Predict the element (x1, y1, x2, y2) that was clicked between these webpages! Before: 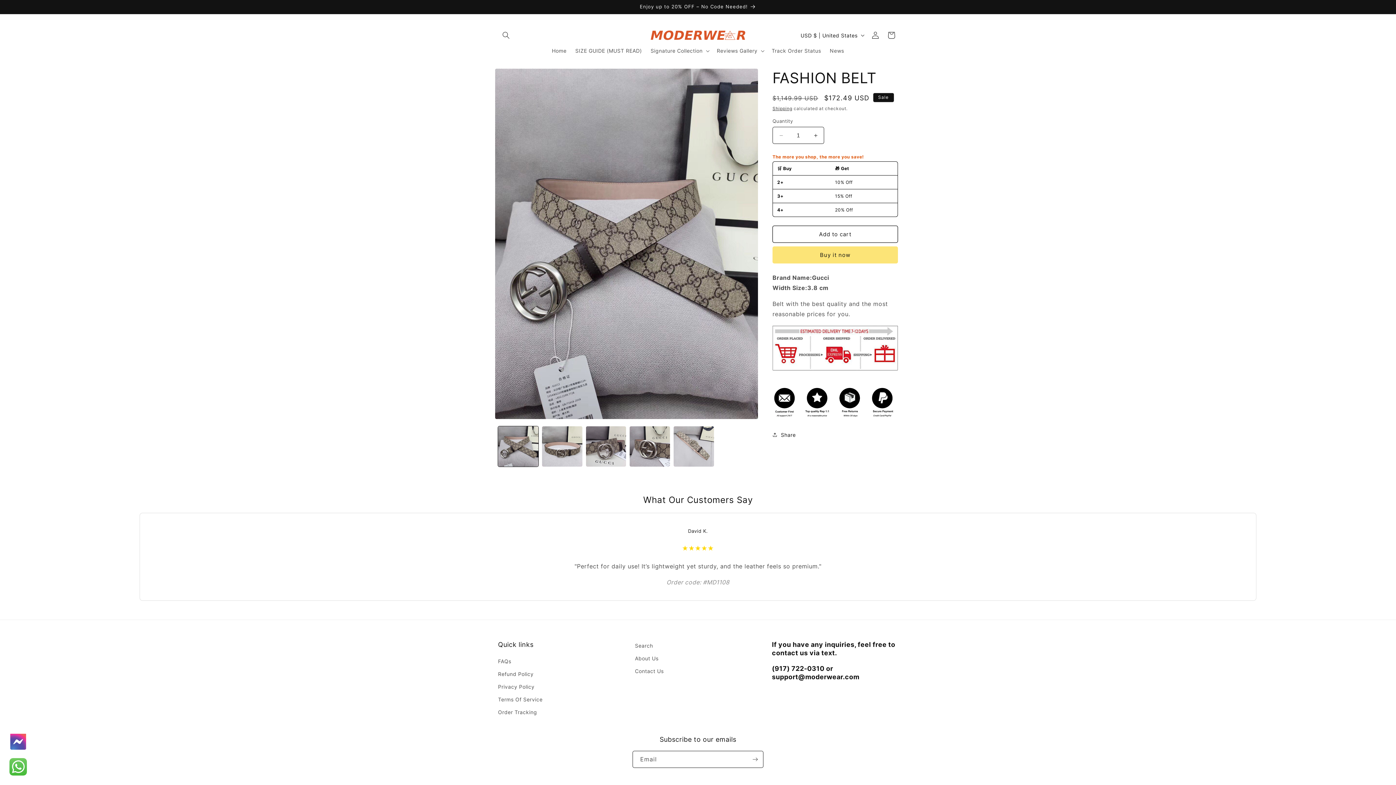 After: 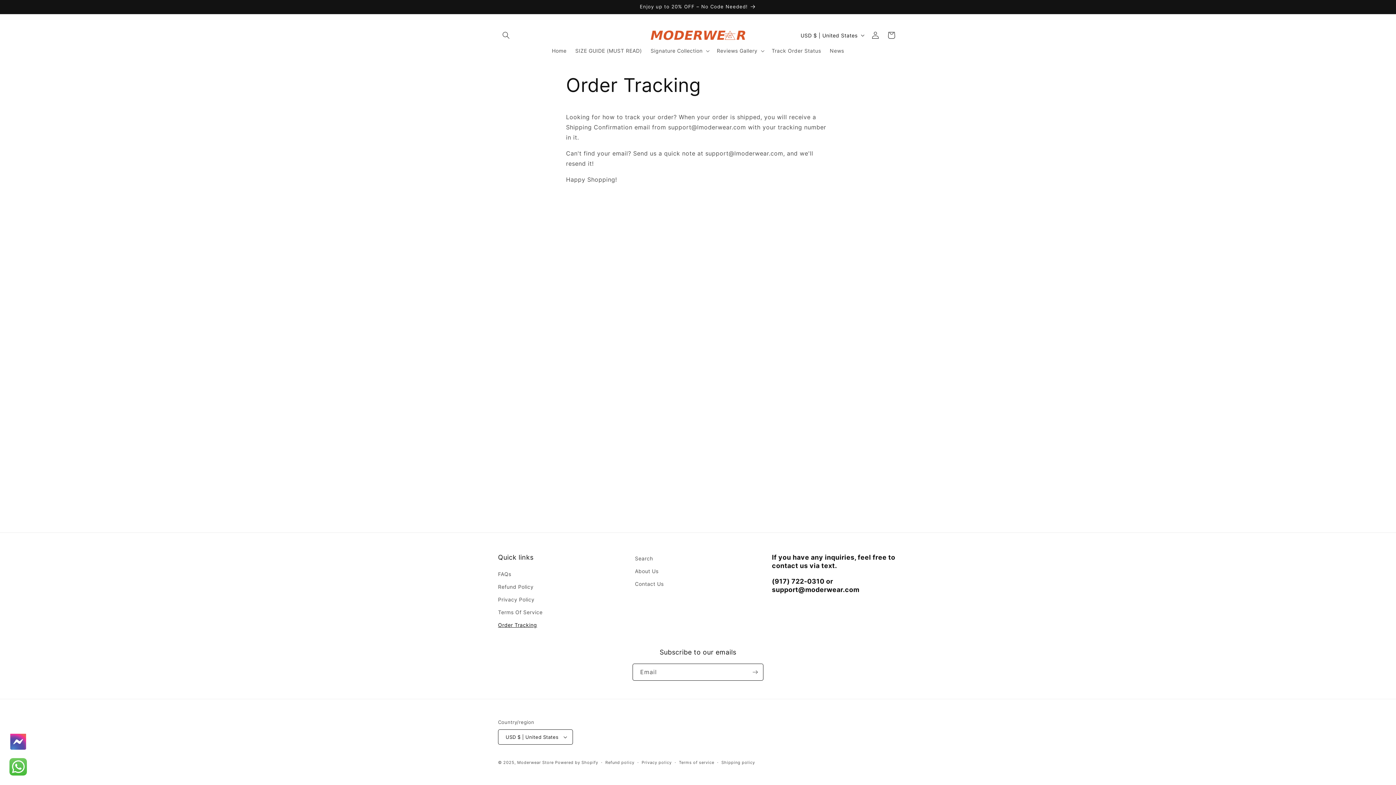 Action: bbox: (498, 706, 537, 718) label: Order Tracking